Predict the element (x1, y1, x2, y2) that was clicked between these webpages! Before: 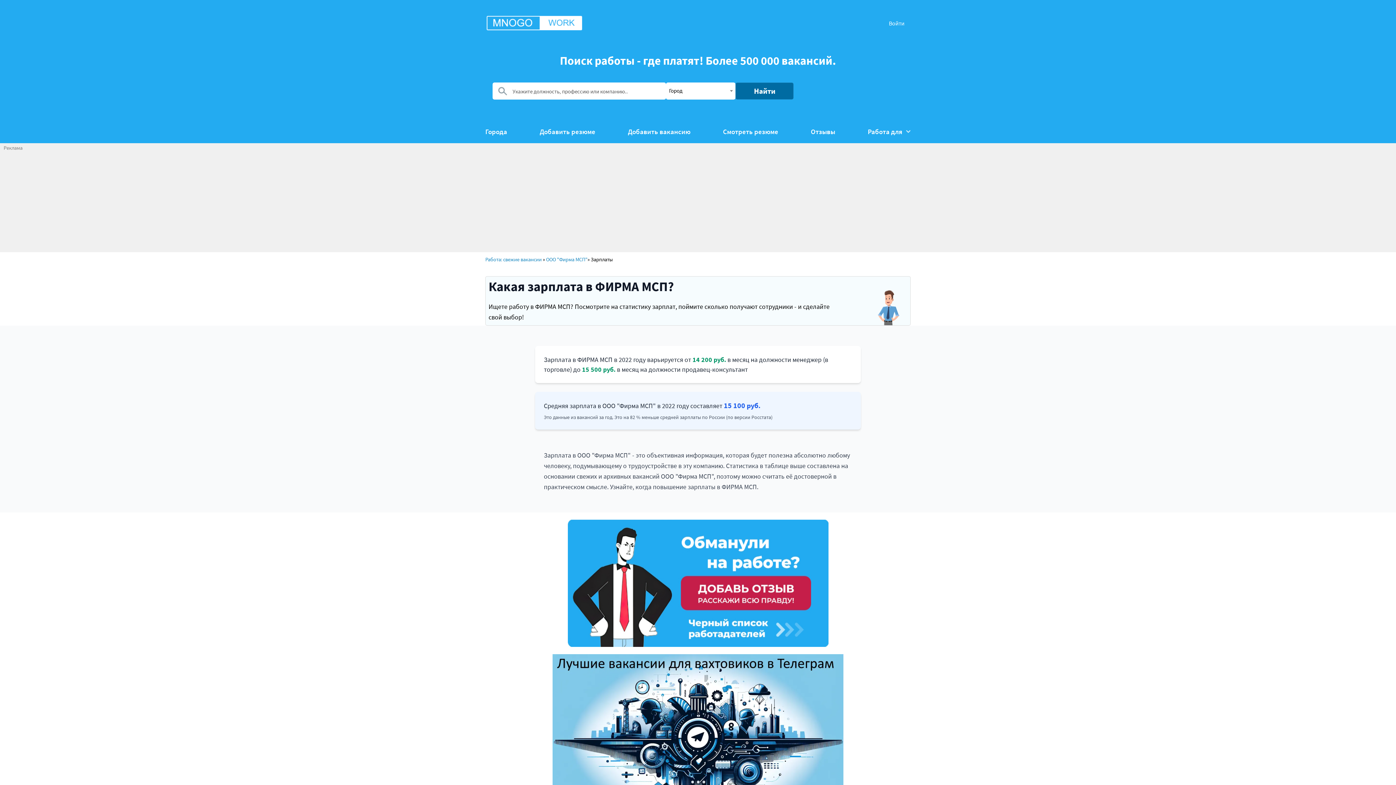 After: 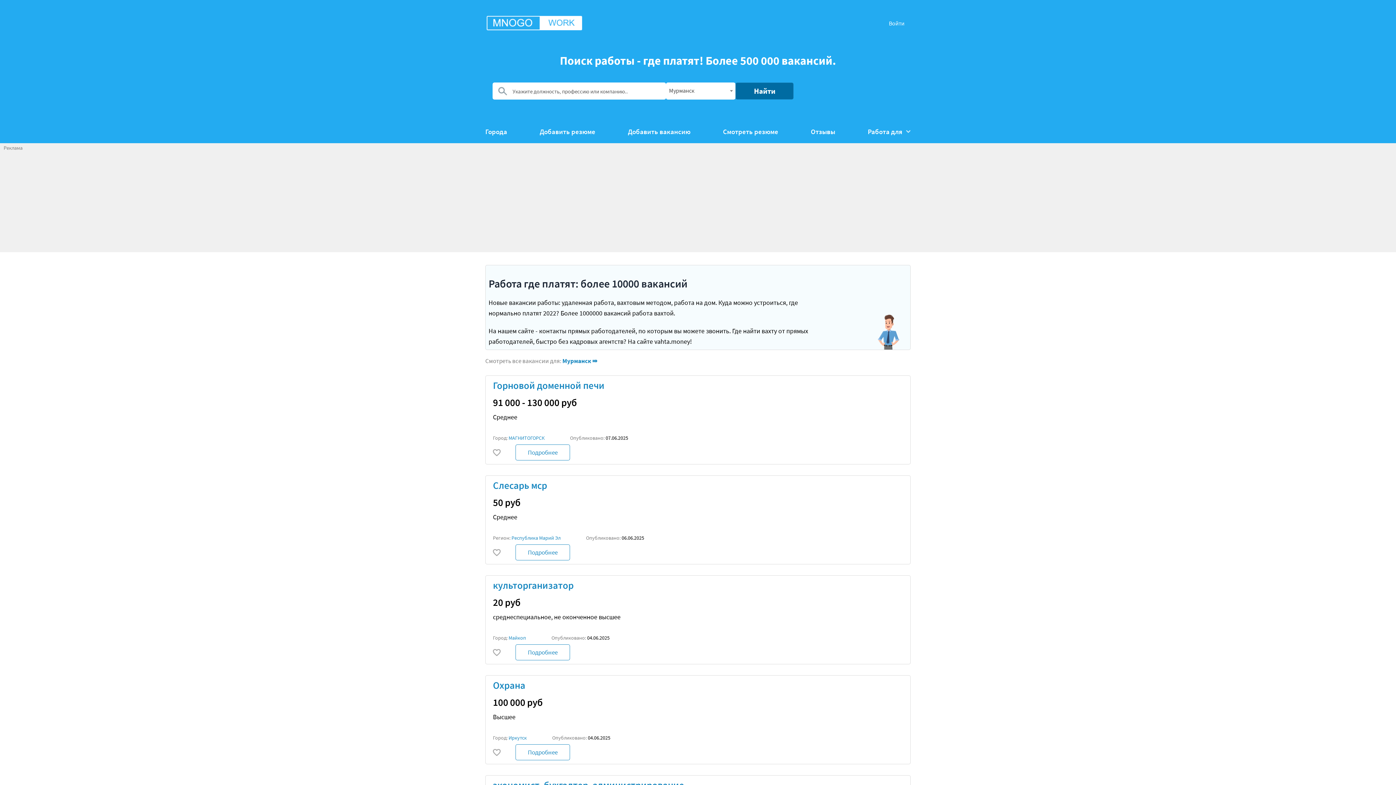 Action: label: Смотреть резюме bbox: (723, 127, 778, 135)